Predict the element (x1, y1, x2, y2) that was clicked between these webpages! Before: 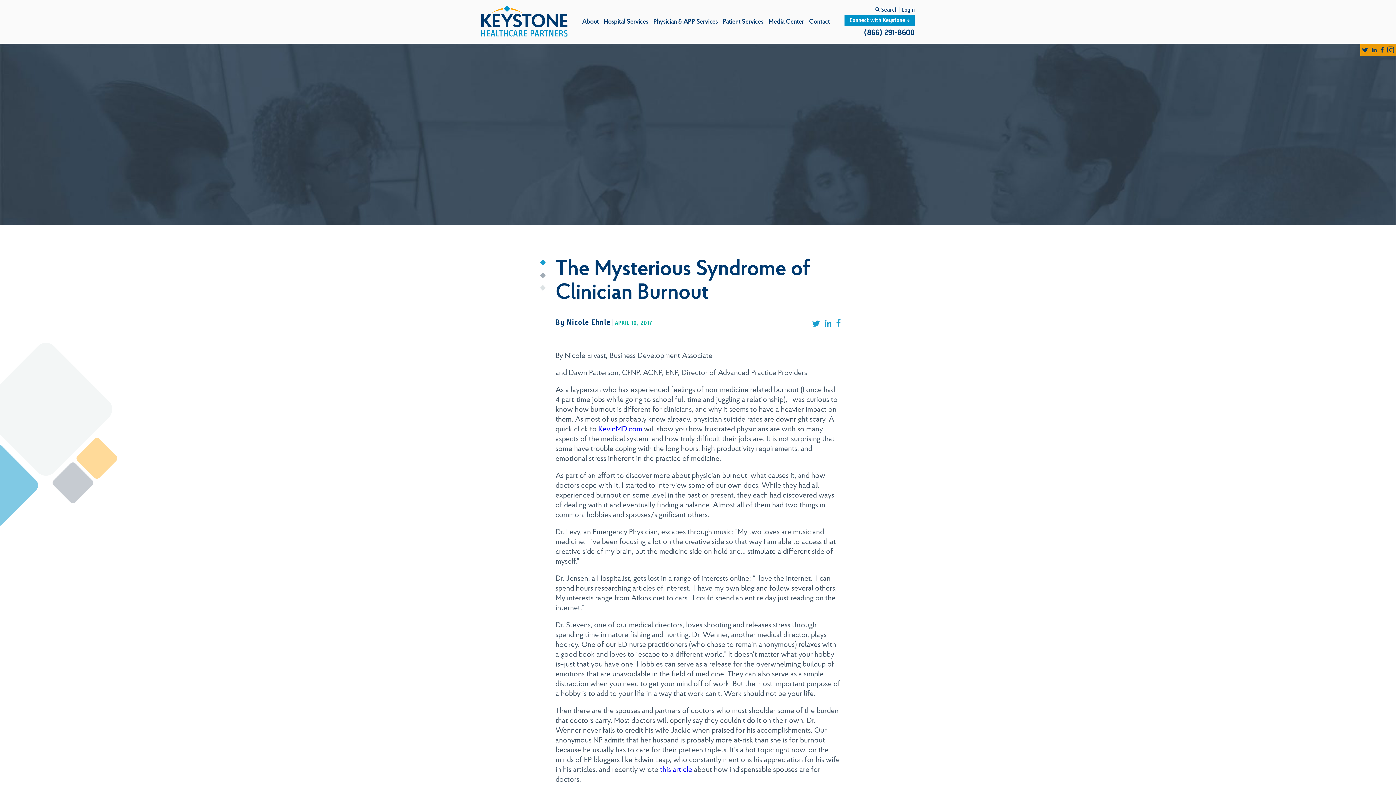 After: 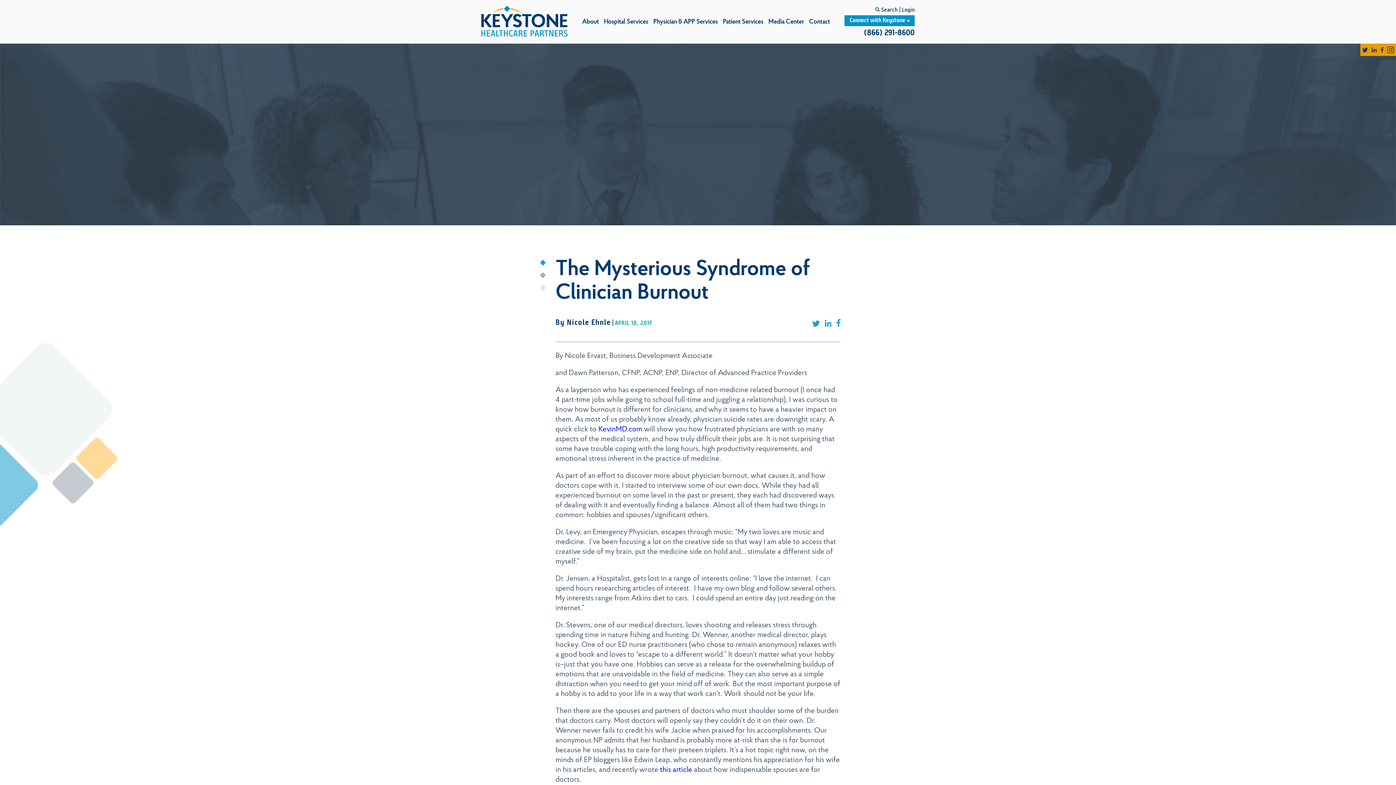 Action: bbox: (1387, 45, 1394, 53)